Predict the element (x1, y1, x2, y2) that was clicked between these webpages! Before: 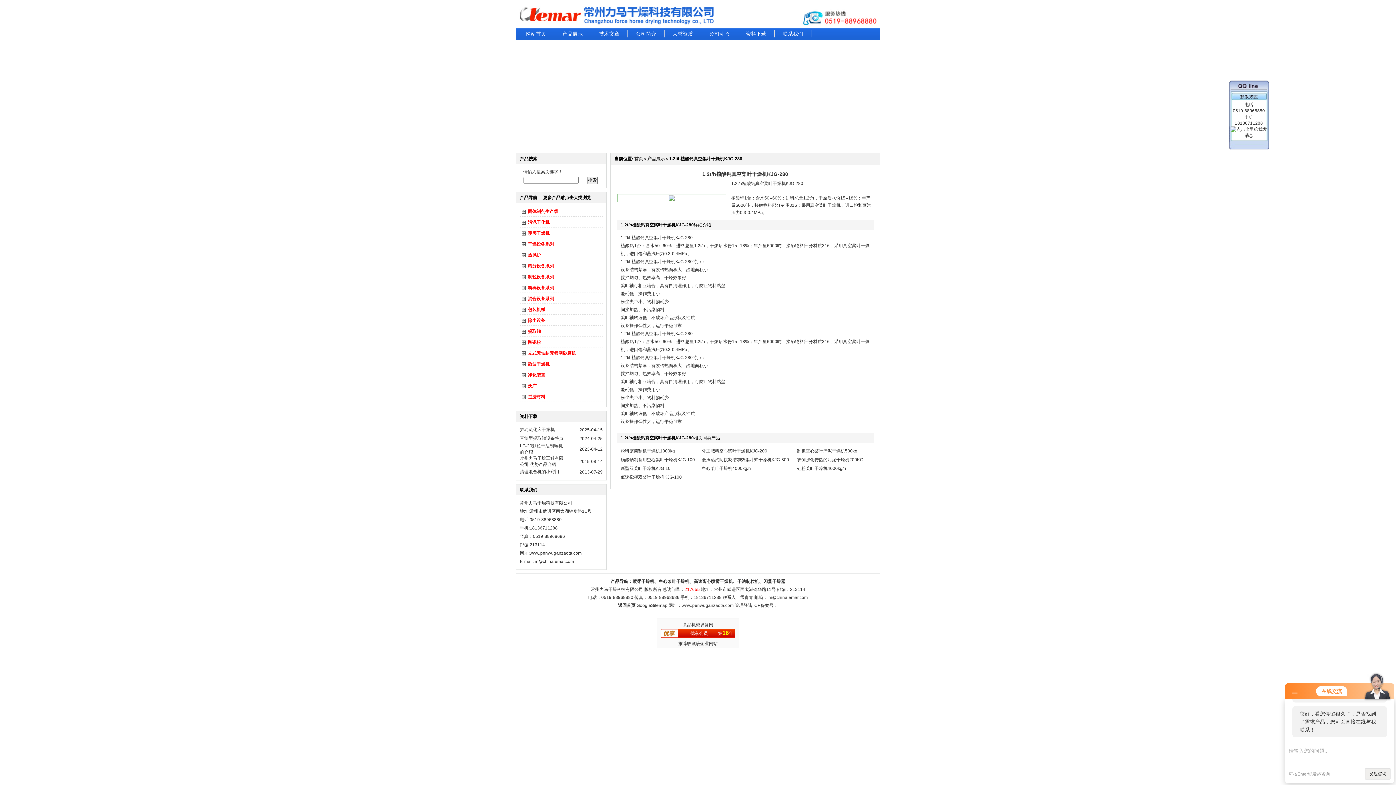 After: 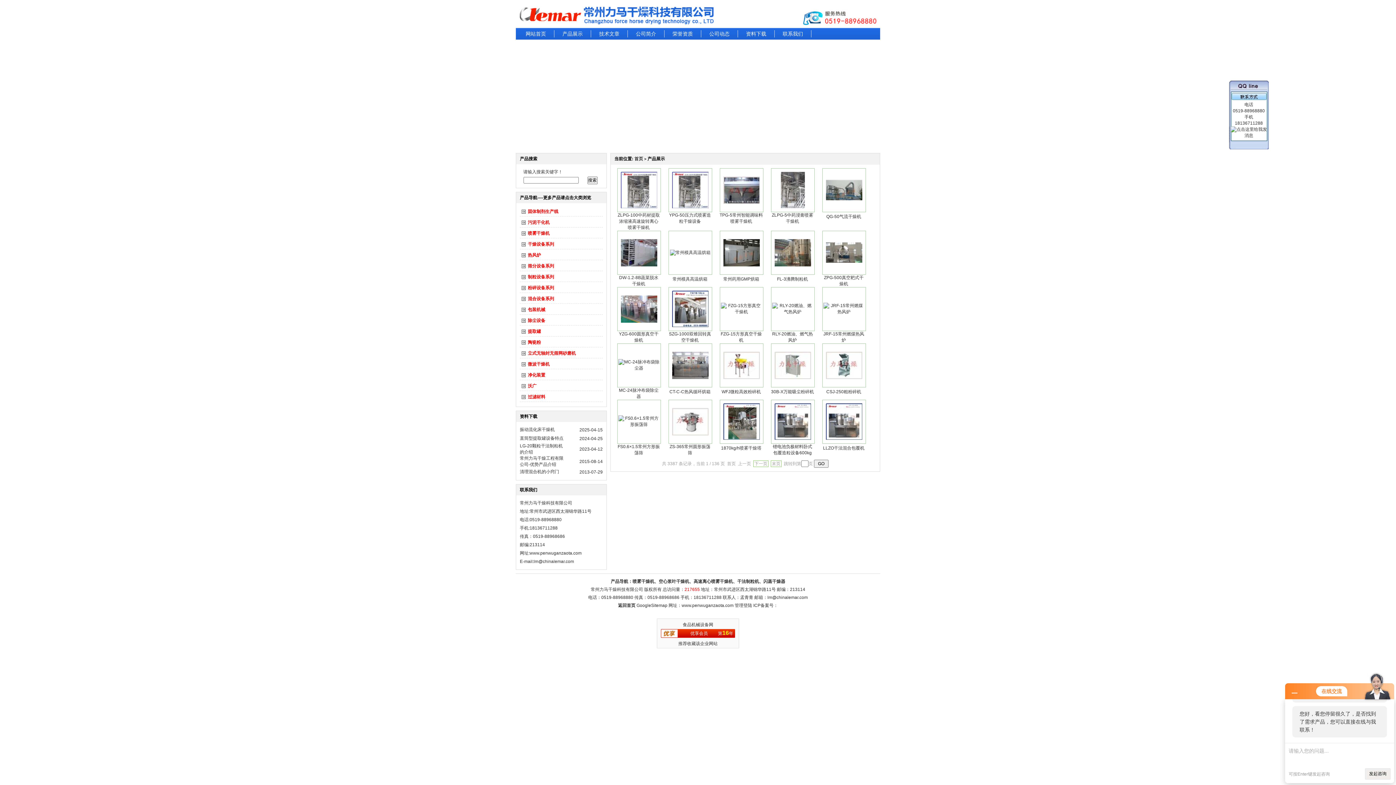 Action: label: 喷雾干燥机、空心浆叶干燥机、高速离心喷雾干燥机、干法制粒机、闪蒸干燥器 bbox: (632, 579, 785, 584)